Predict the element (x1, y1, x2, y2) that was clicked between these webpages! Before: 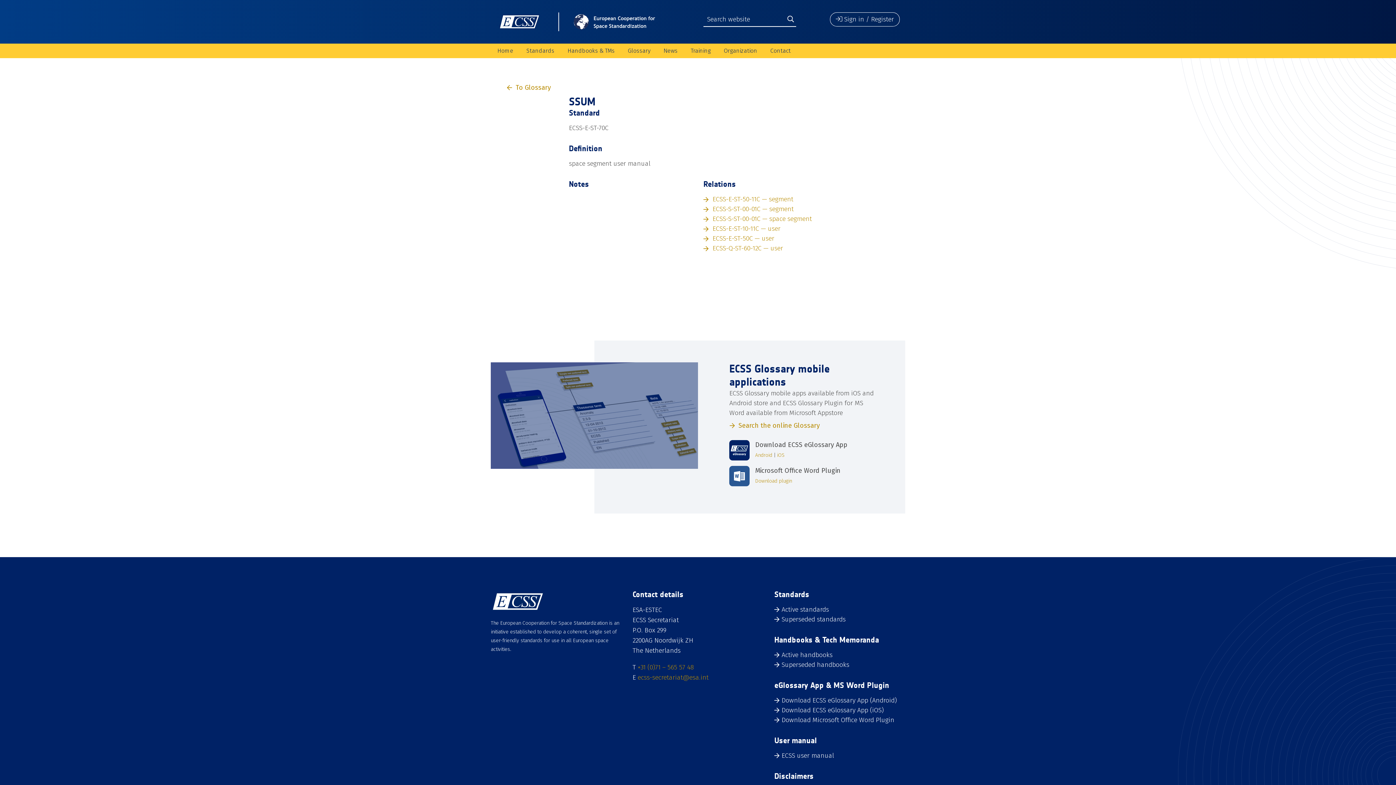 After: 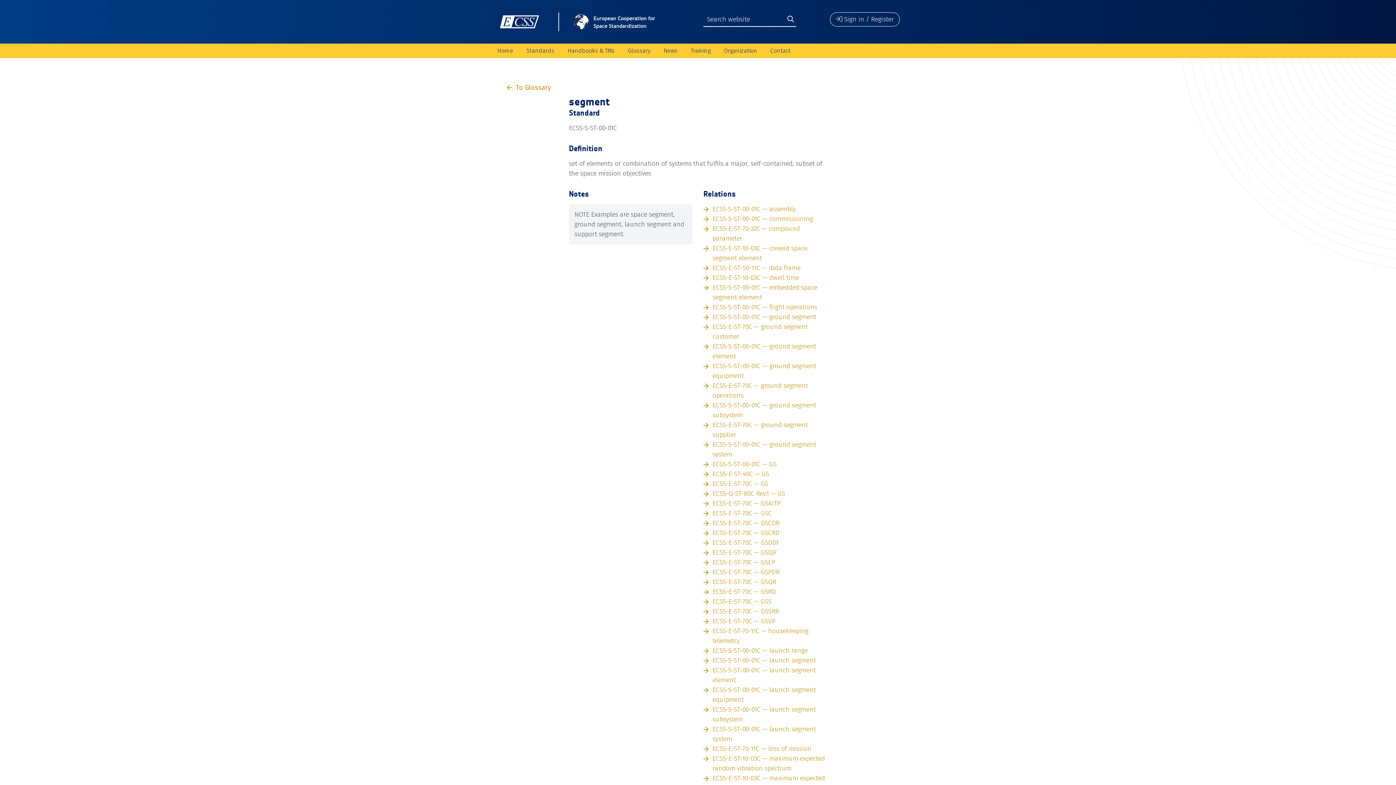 Action: label: ECSS-S-ST-00-01C — segment bbox: (712, 205, 793, 213)